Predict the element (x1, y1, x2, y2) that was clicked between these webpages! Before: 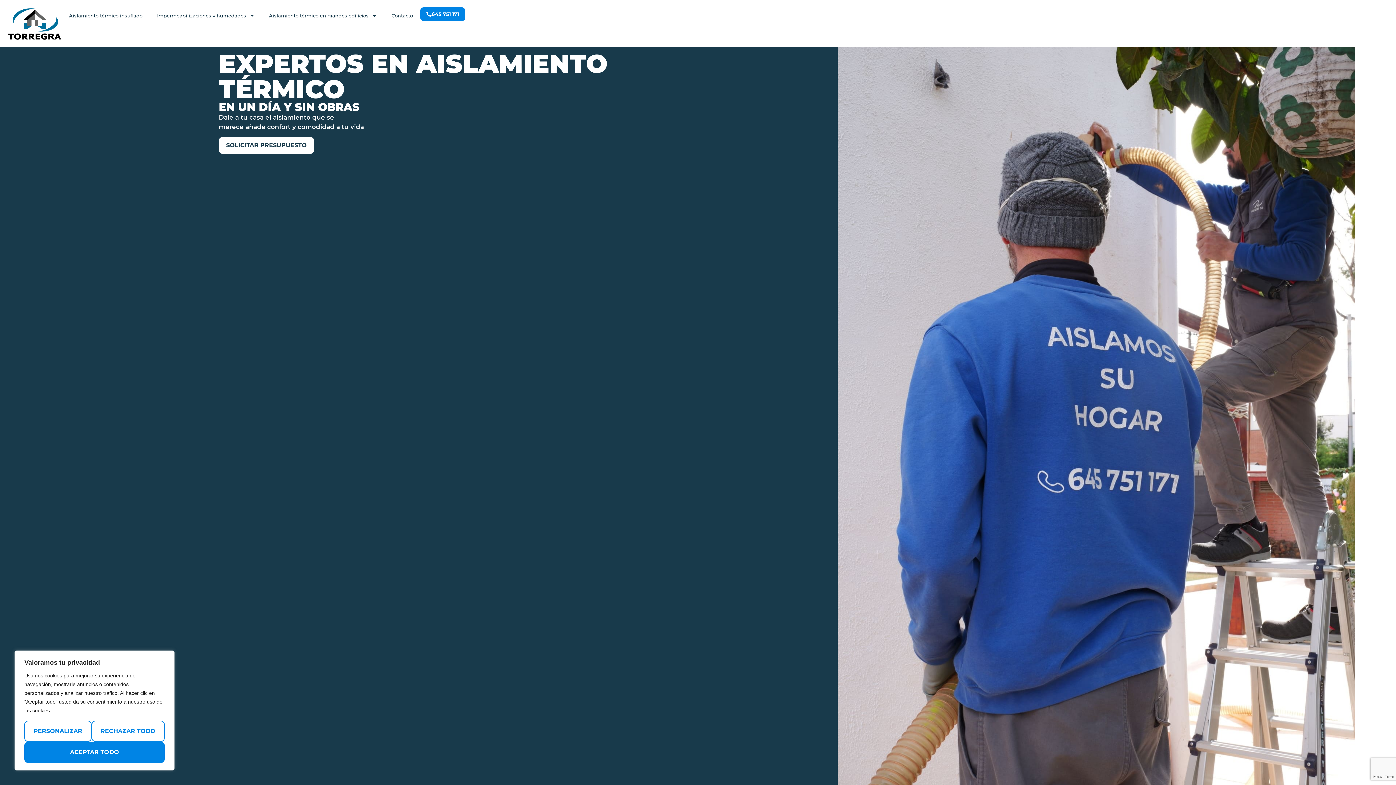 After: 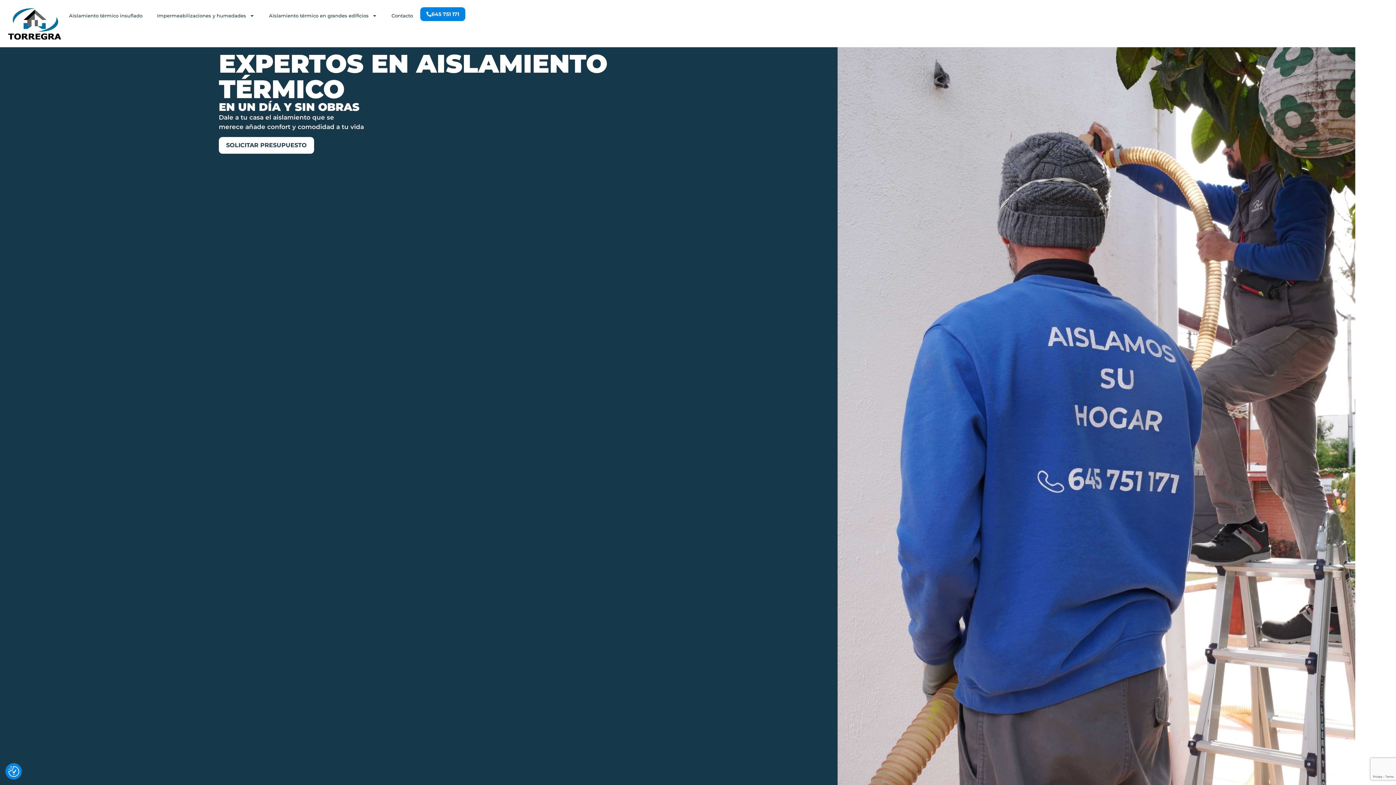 Action: label: Aceptar todo bbox: (24, 742, 164, 763)